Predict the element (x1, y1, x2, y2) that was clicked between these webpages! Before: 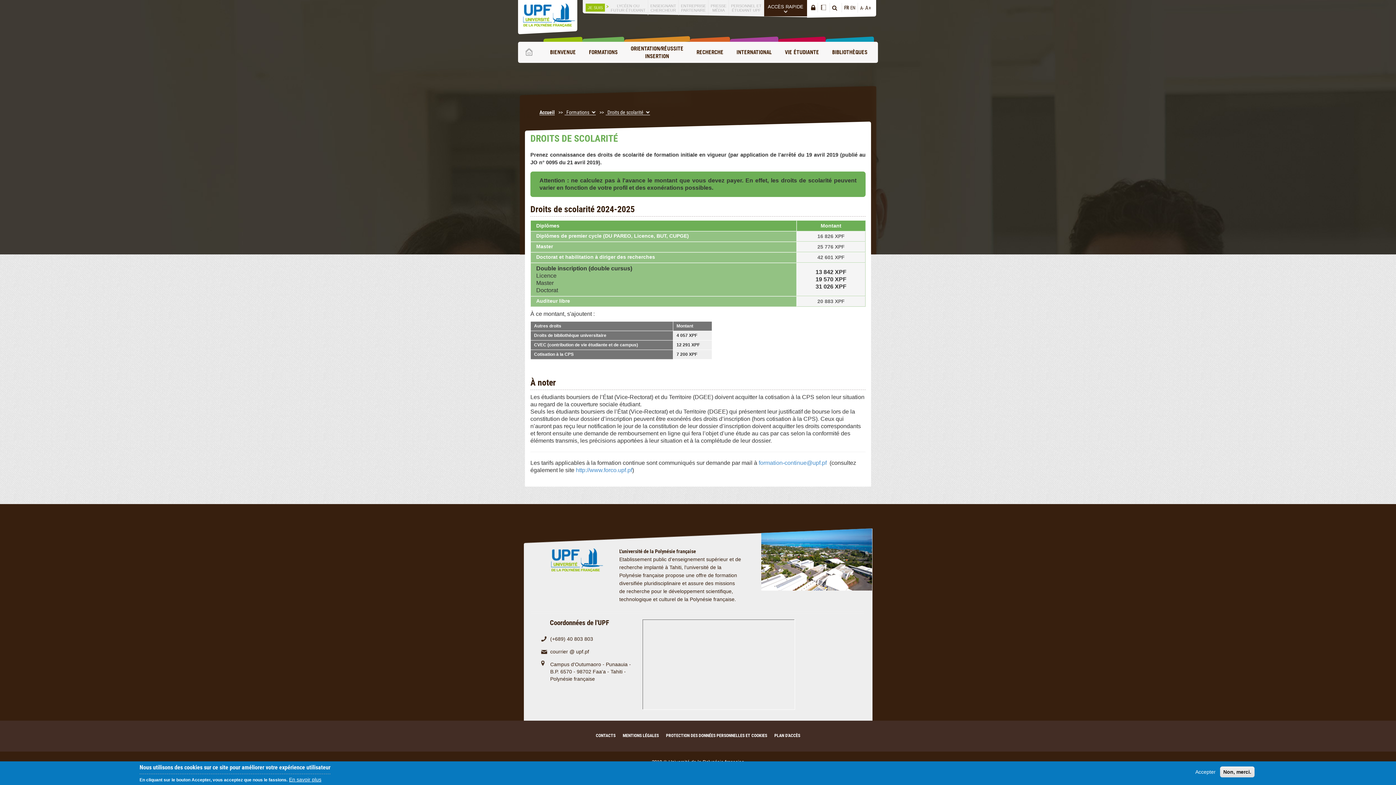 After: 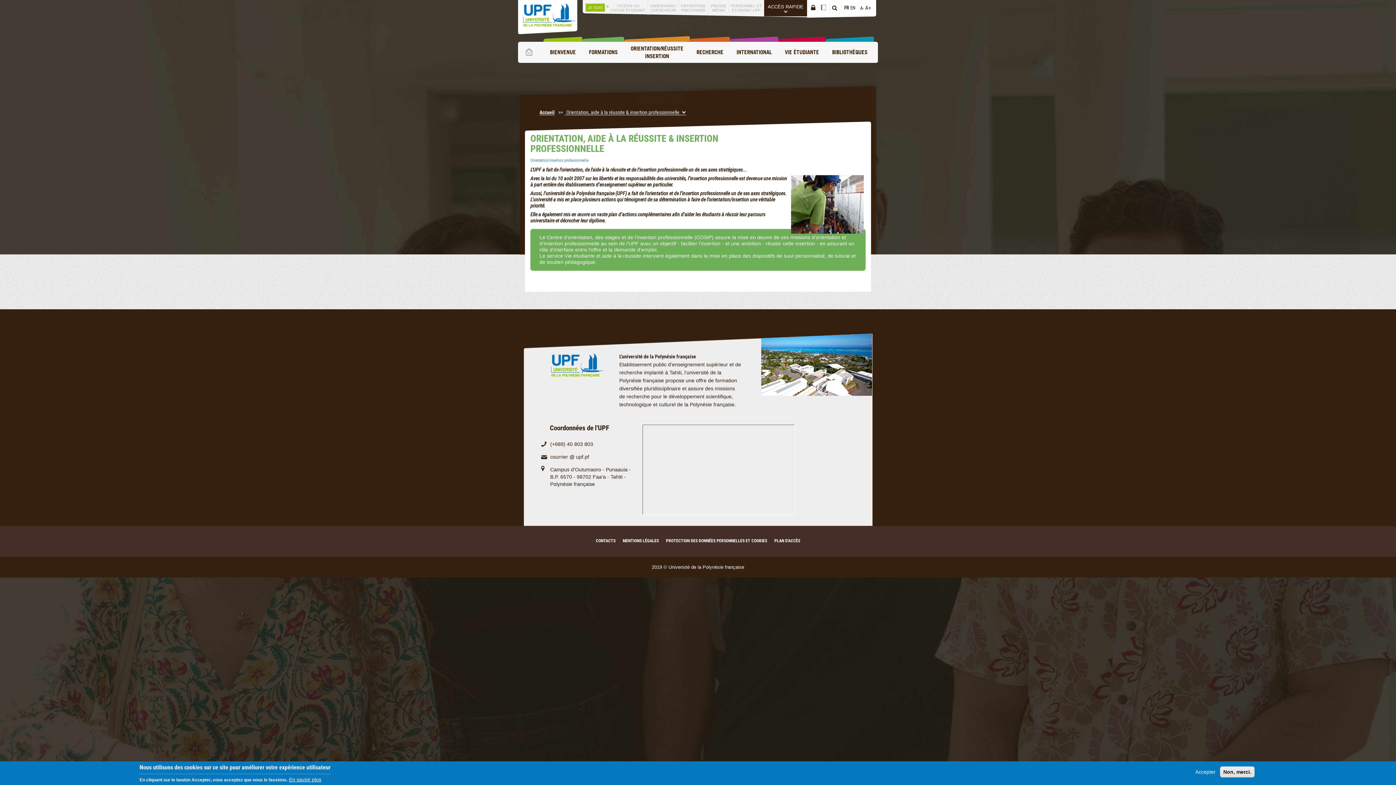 Action: bbox: (624, 44, 690, 60) label: ORIENTATION/RÉUSSITE
INSERTION